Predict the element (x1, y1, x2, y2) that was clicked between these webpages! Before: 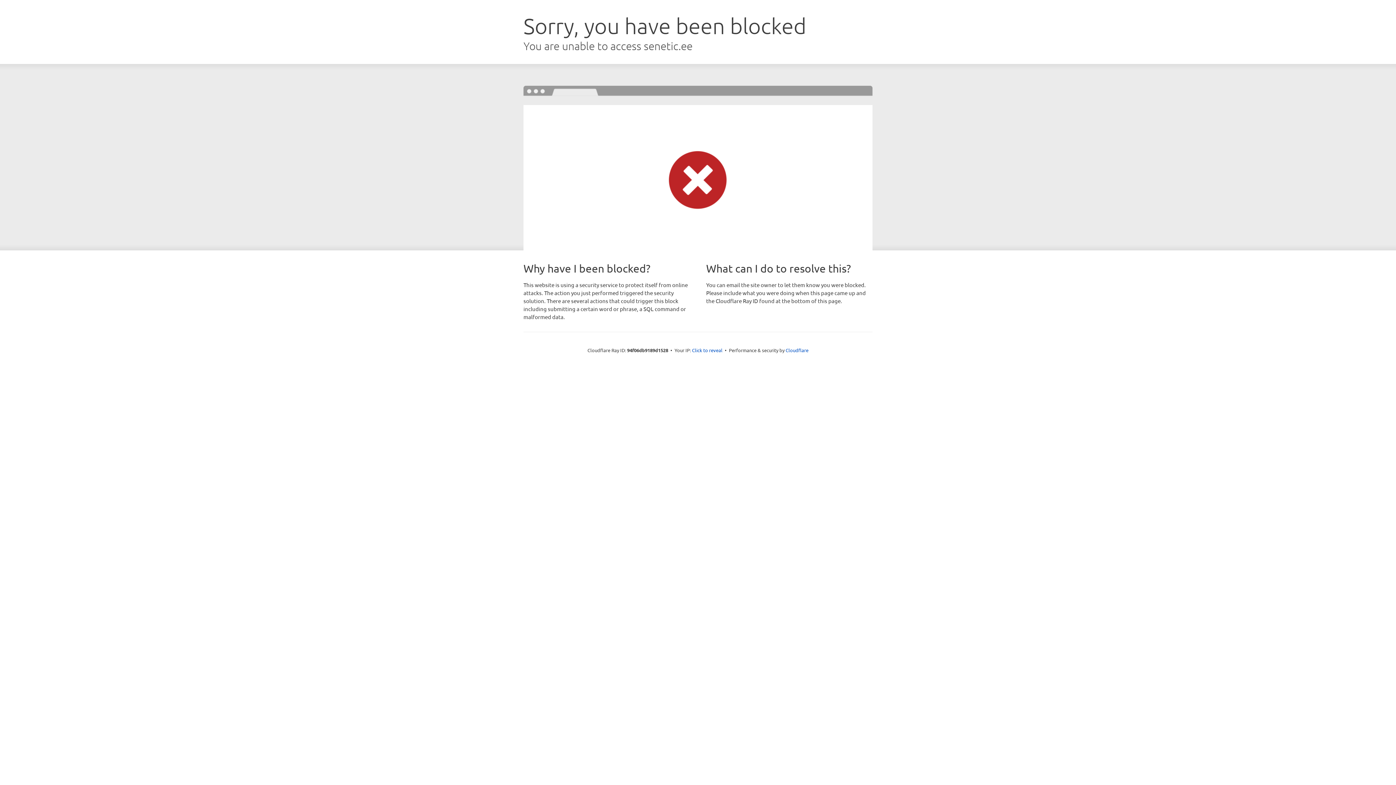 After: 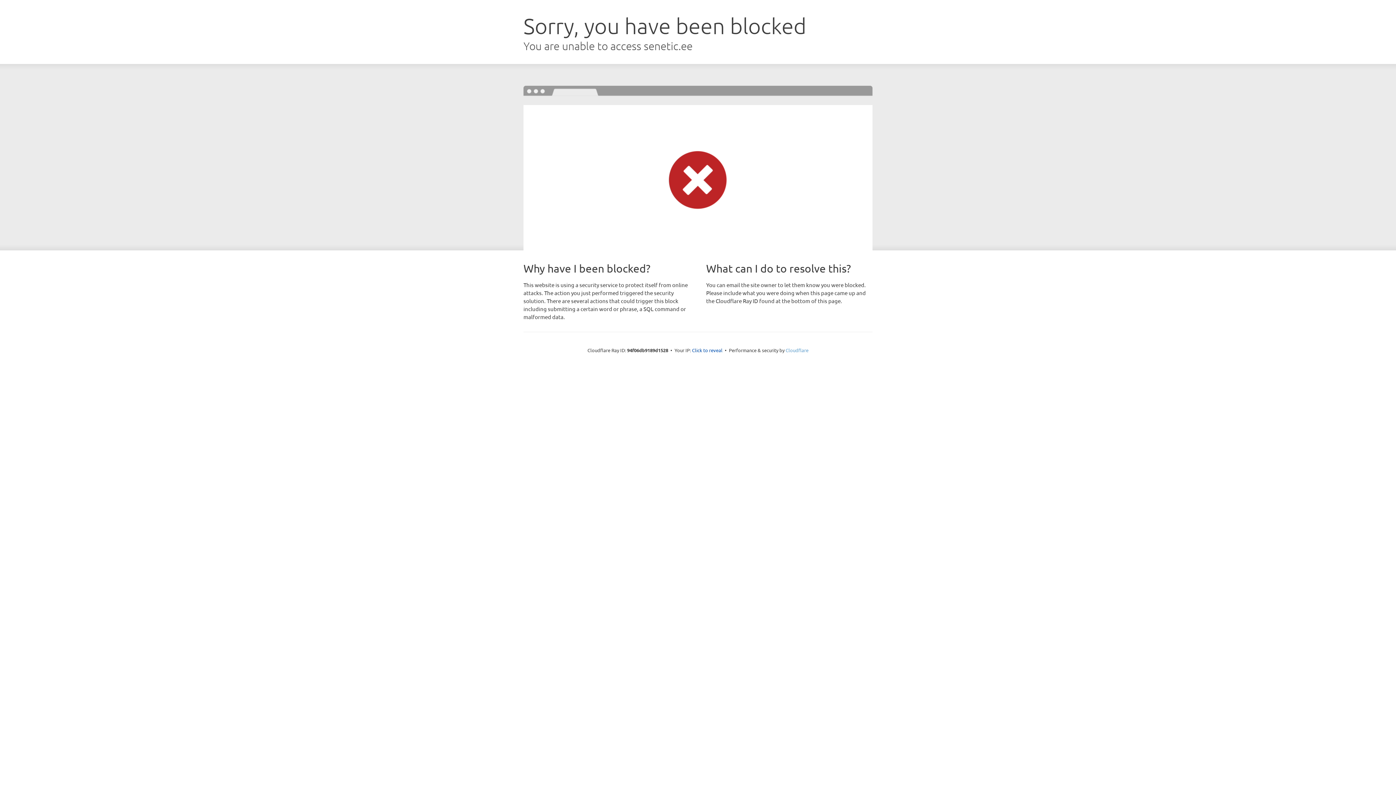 Action: bbox: (785, 347, 808, 353) label: Cloudflare